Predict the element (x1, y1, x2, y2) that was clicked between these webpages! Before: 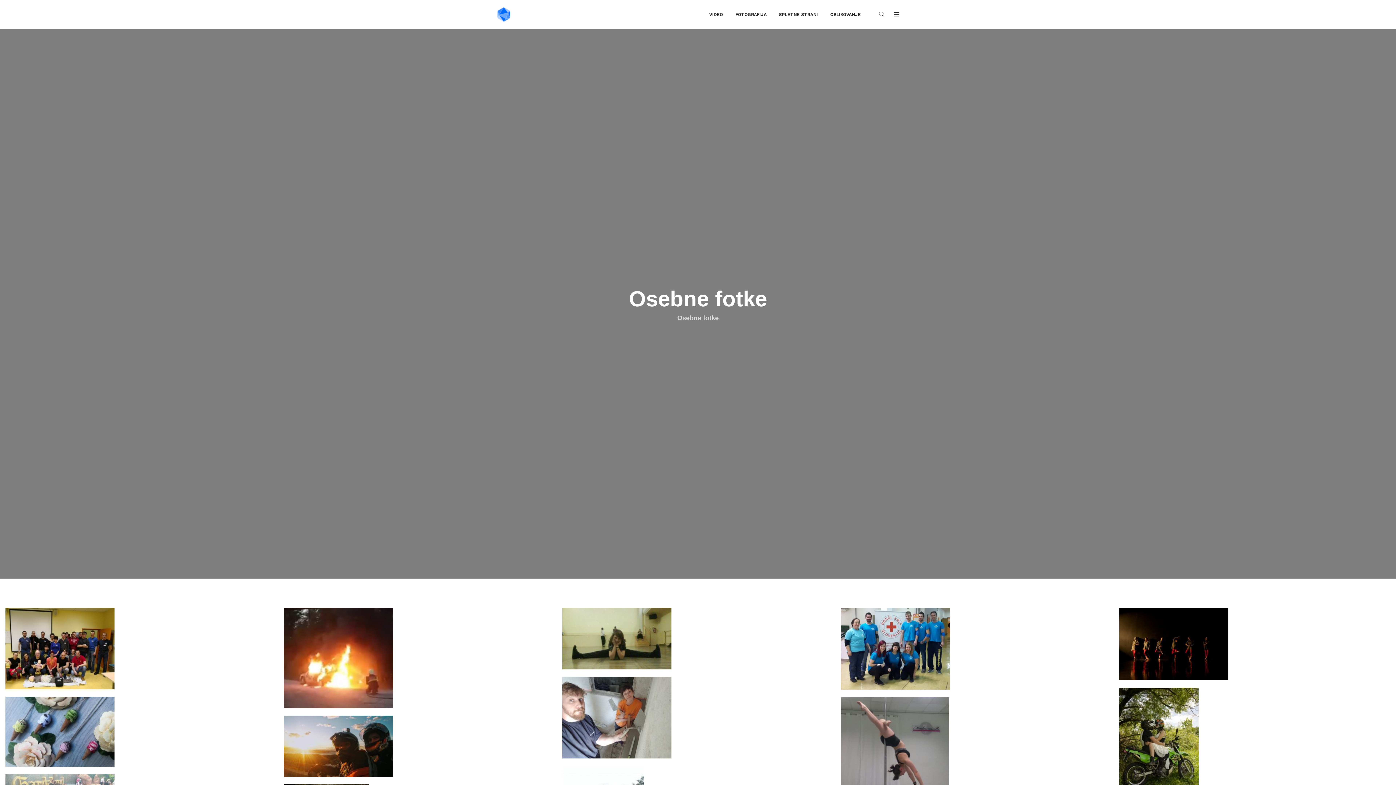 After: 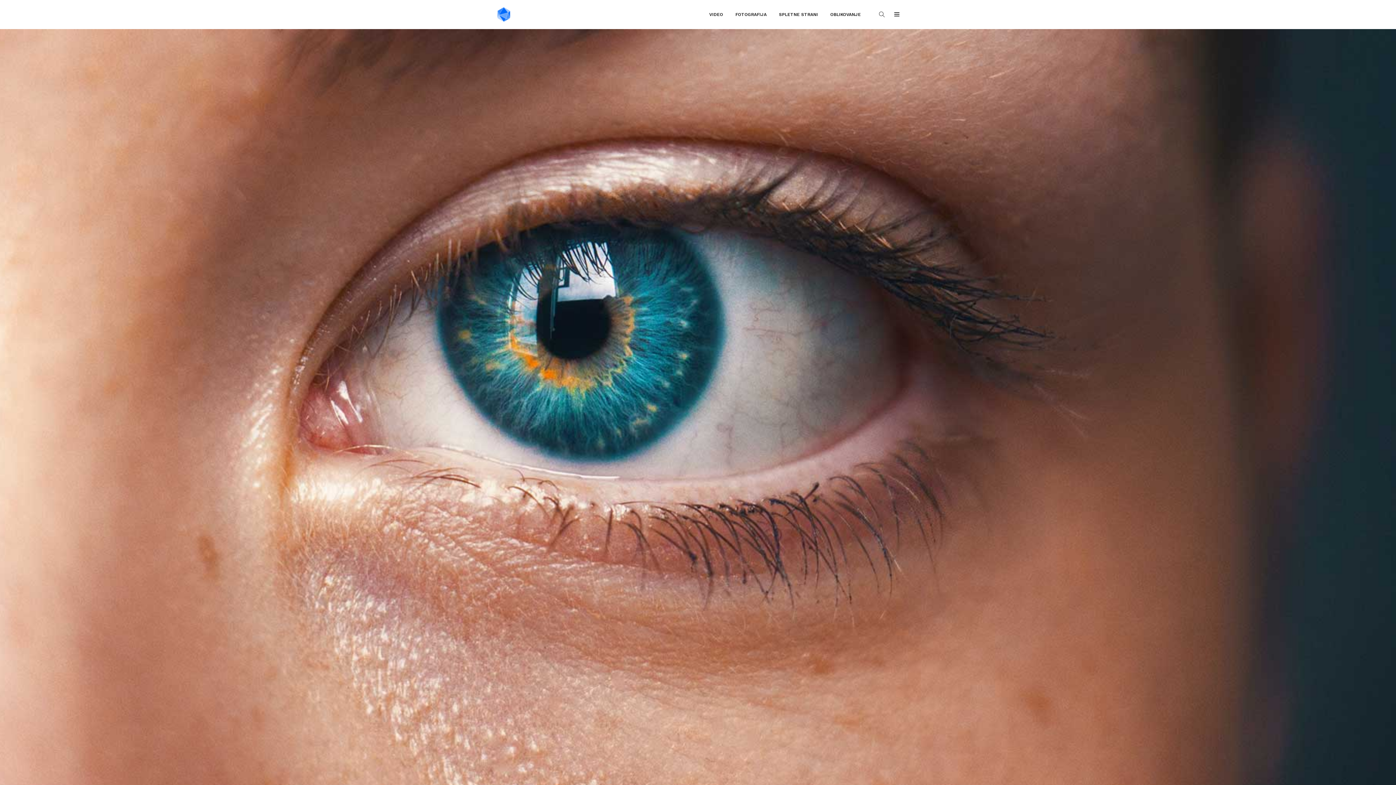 Action: bbox: (496, 10, 510, 17)